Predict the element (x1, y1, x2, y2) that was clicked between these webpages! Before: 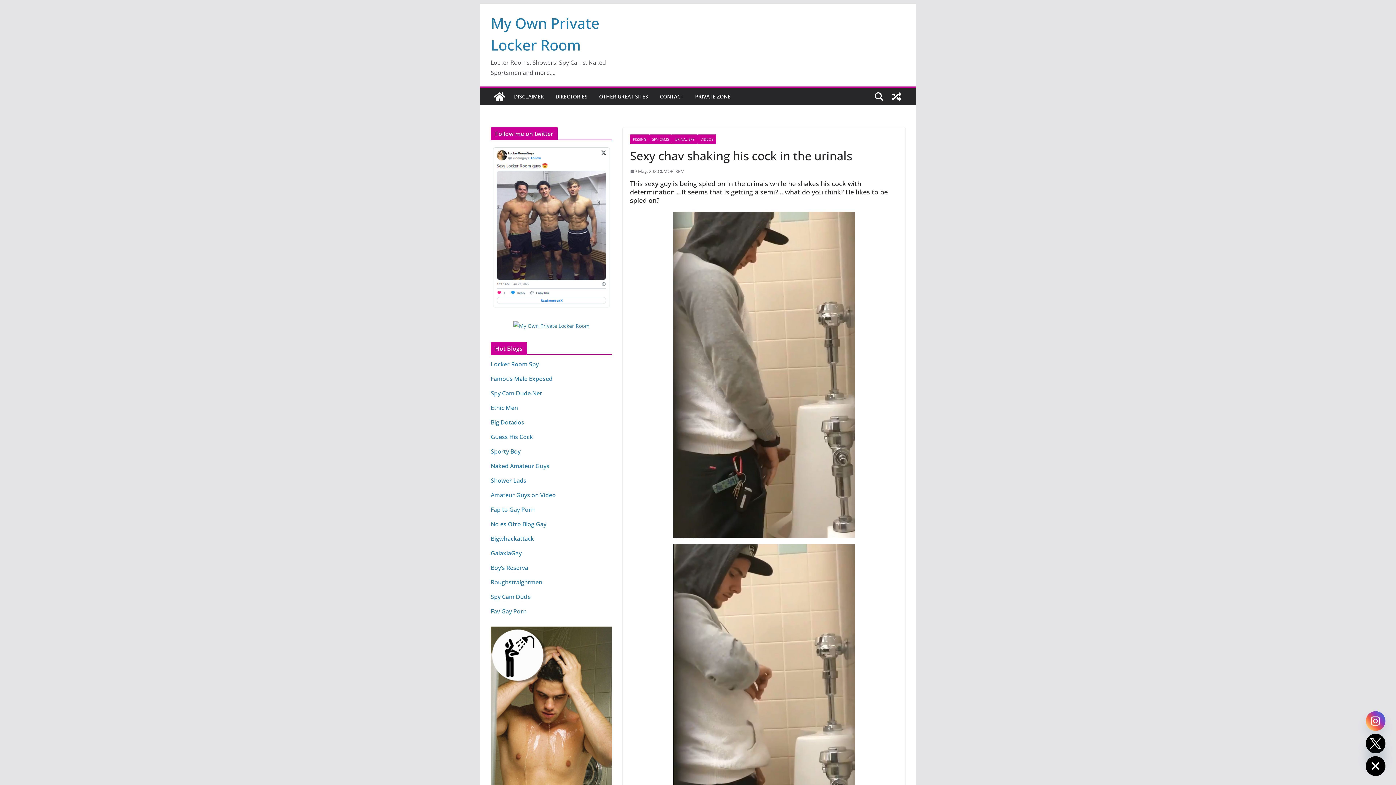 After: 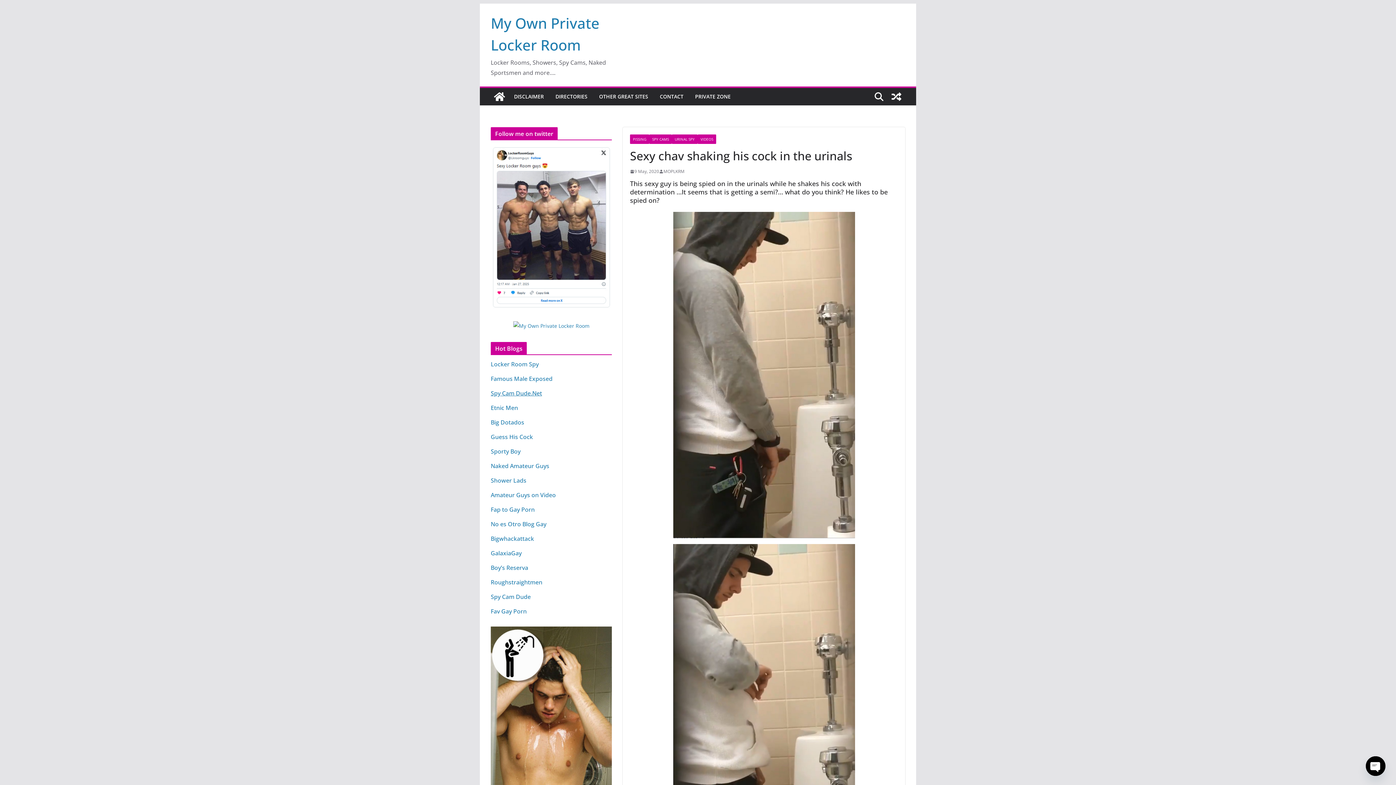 Action: label: Spy Cam Dude.Net bbox: (490, 389, 542, 397)